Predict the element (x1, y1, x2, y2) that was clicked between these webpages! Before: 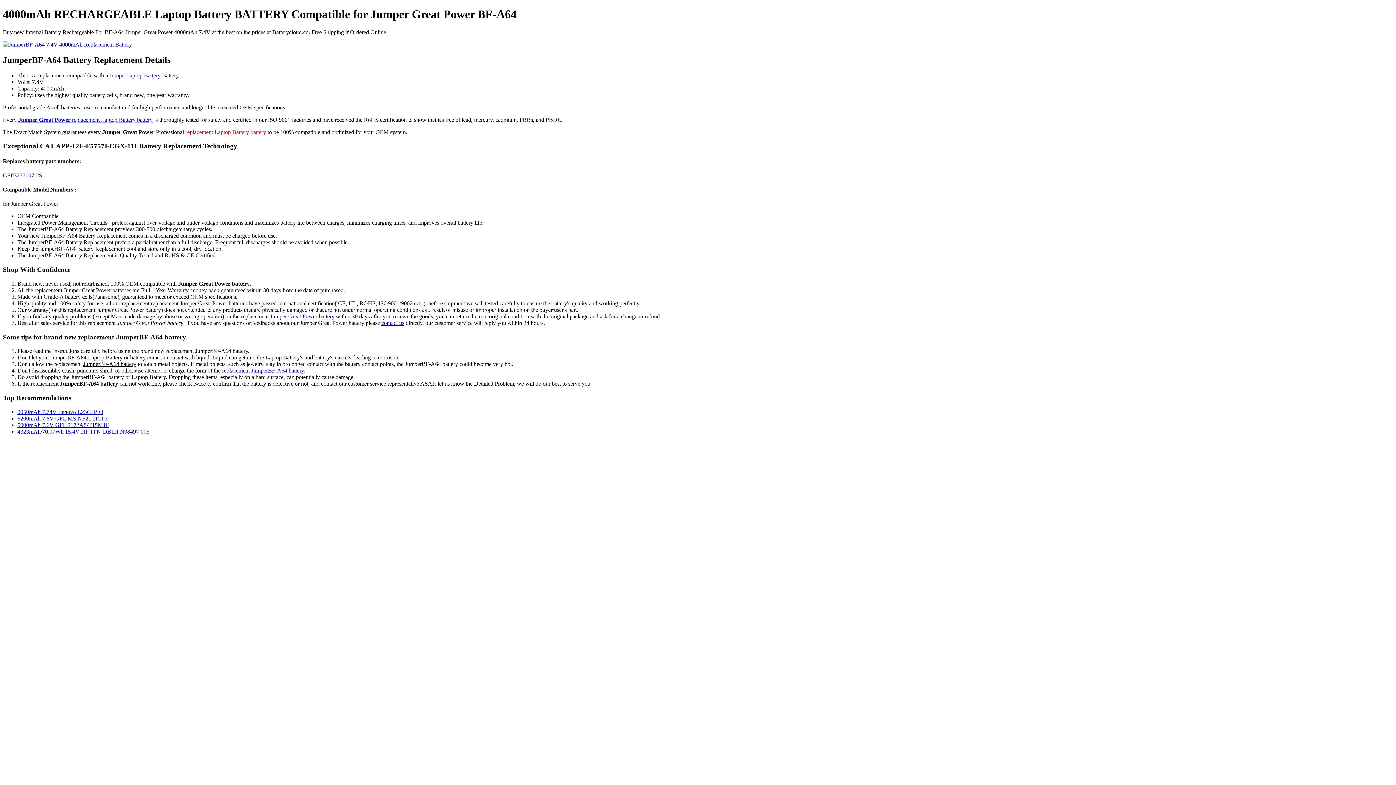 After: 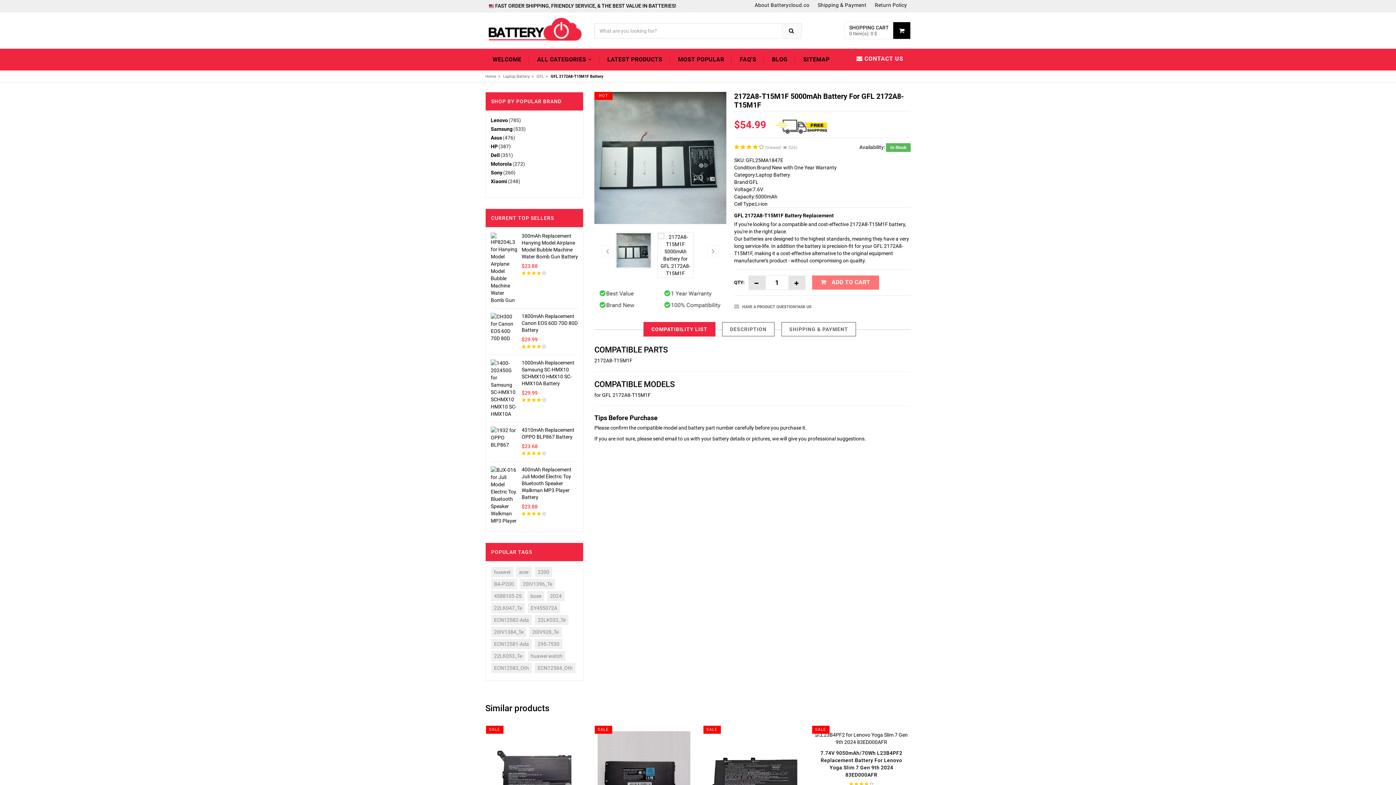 Action: label: 5000mAh 7.6V GFL 2172A8-T15M1F bbox: (17, 422, 109, 428)